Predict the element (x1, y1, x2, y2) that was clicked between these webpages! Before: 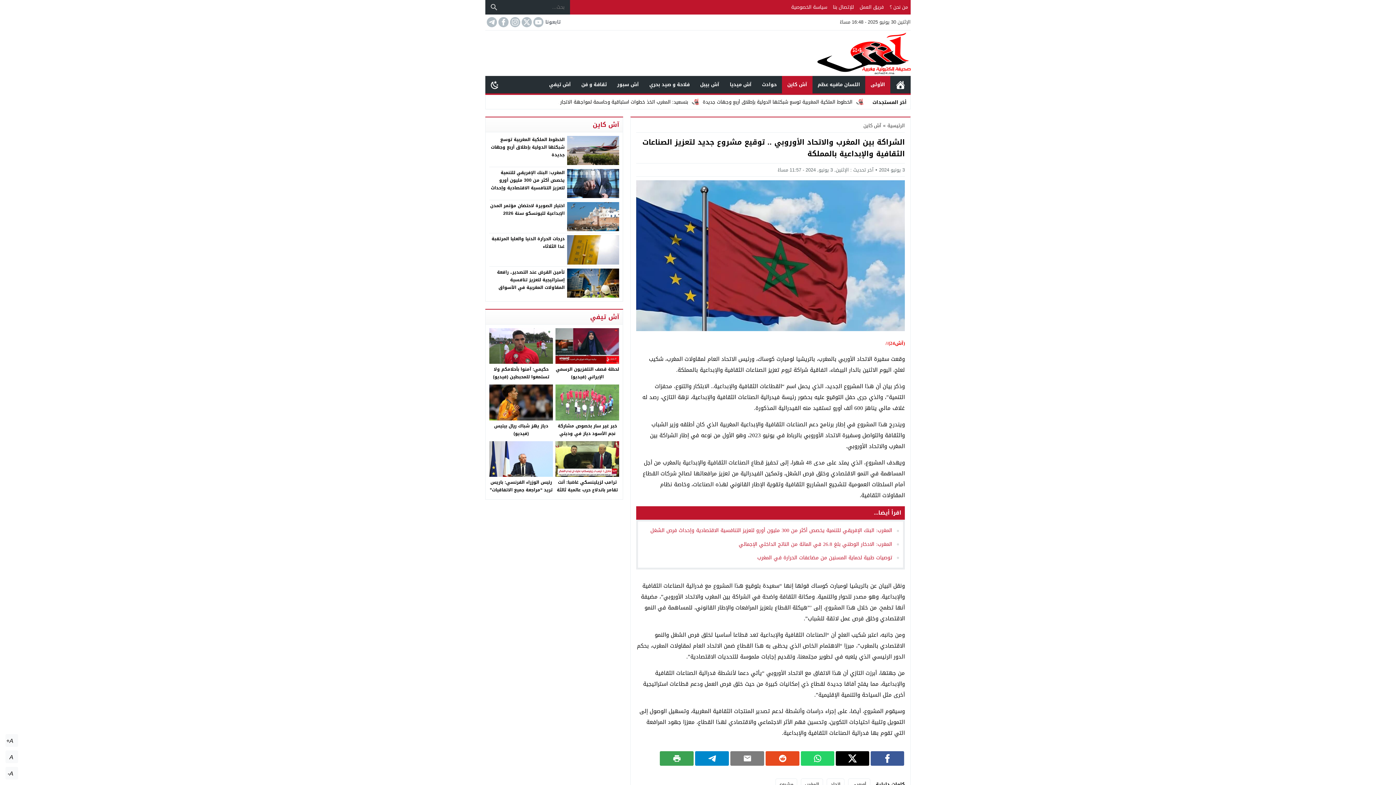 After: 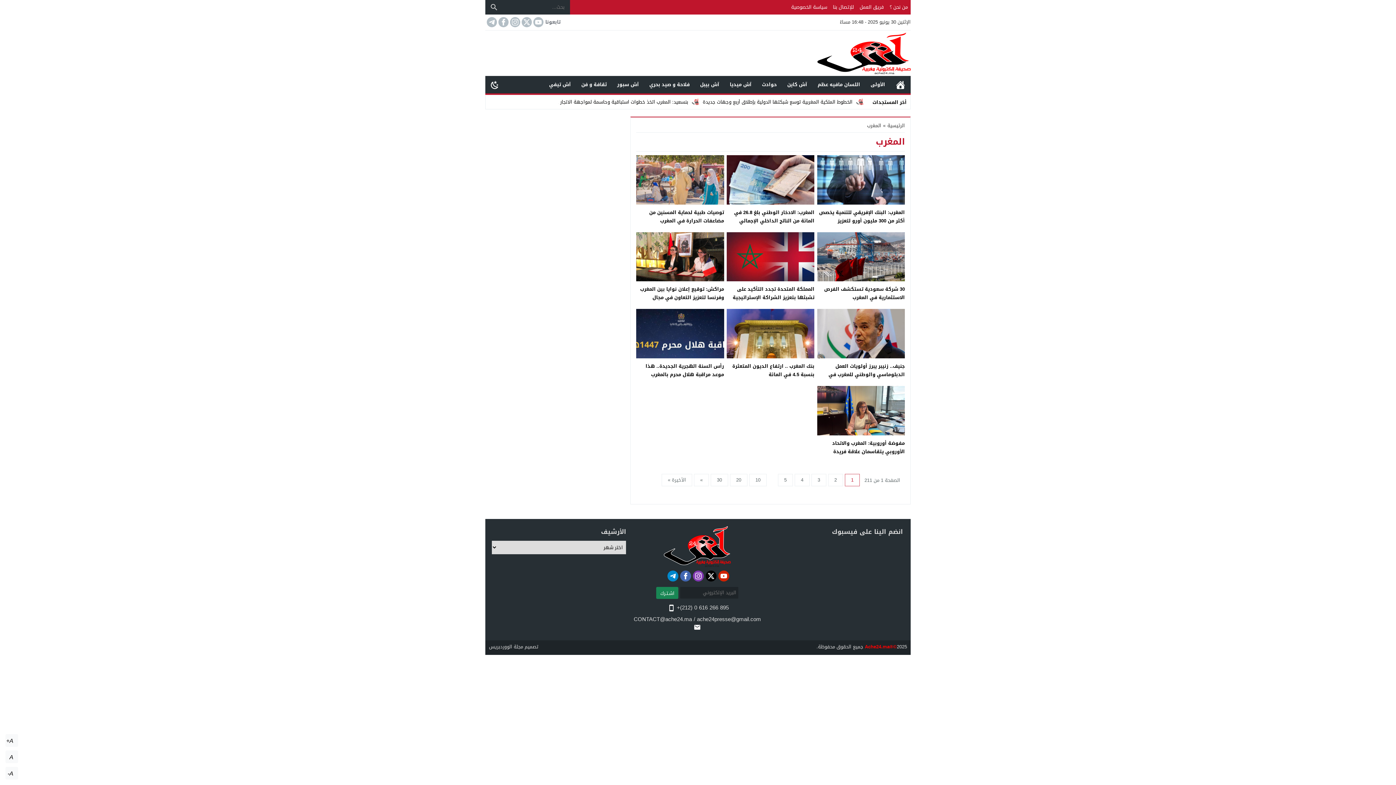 Action: bbox: (801, 778, 823, 791) label: المغرب